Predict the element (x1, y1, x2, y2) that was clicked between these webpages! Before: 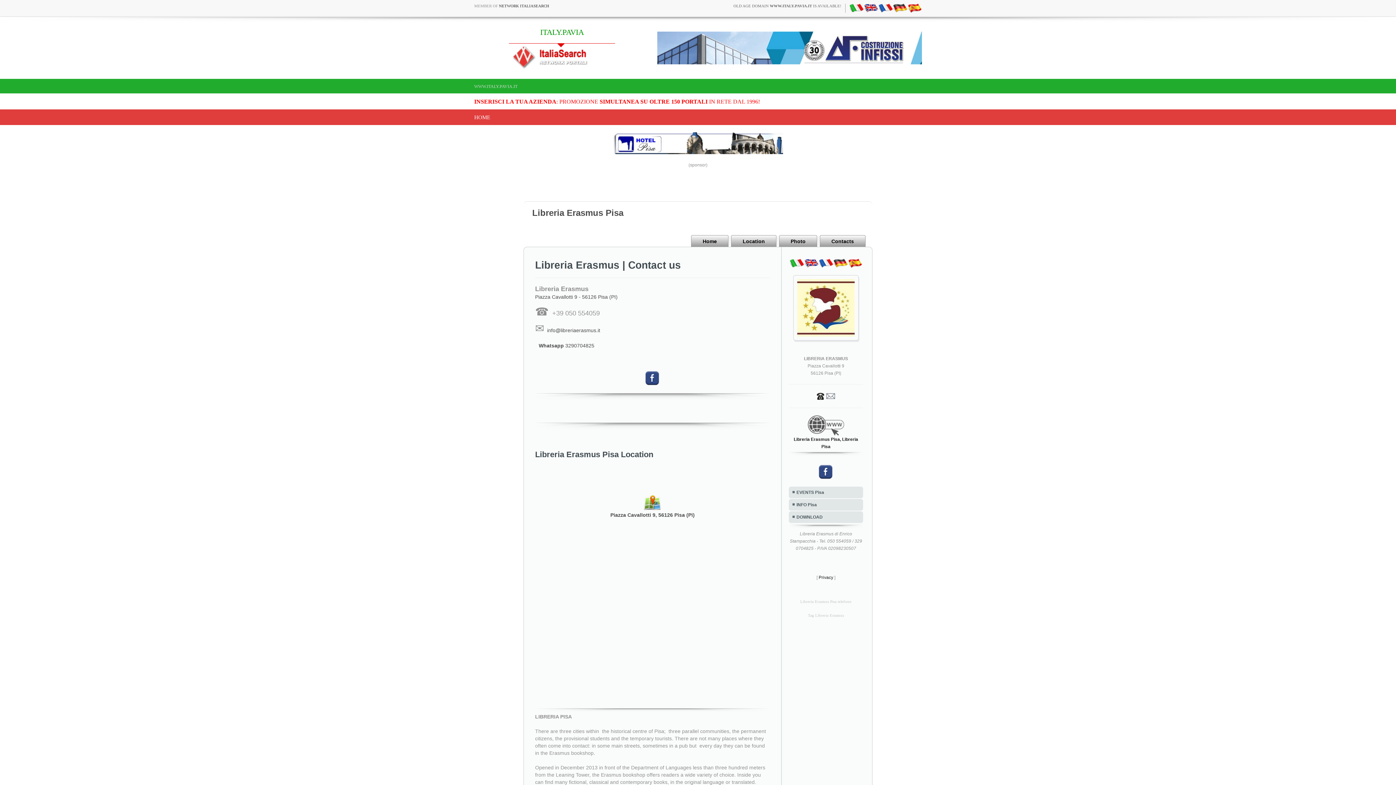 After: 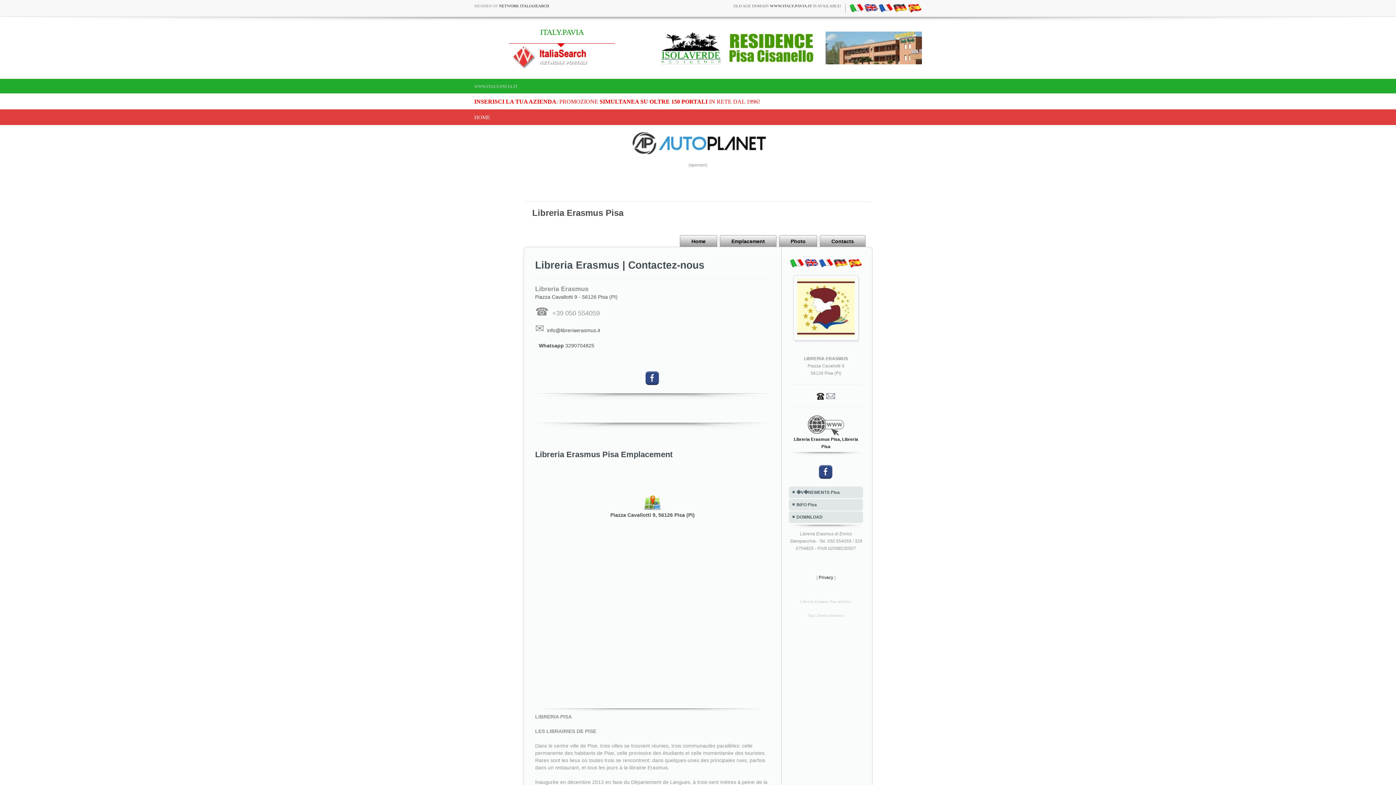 Action: bbox: (818, 260, 833, 265)